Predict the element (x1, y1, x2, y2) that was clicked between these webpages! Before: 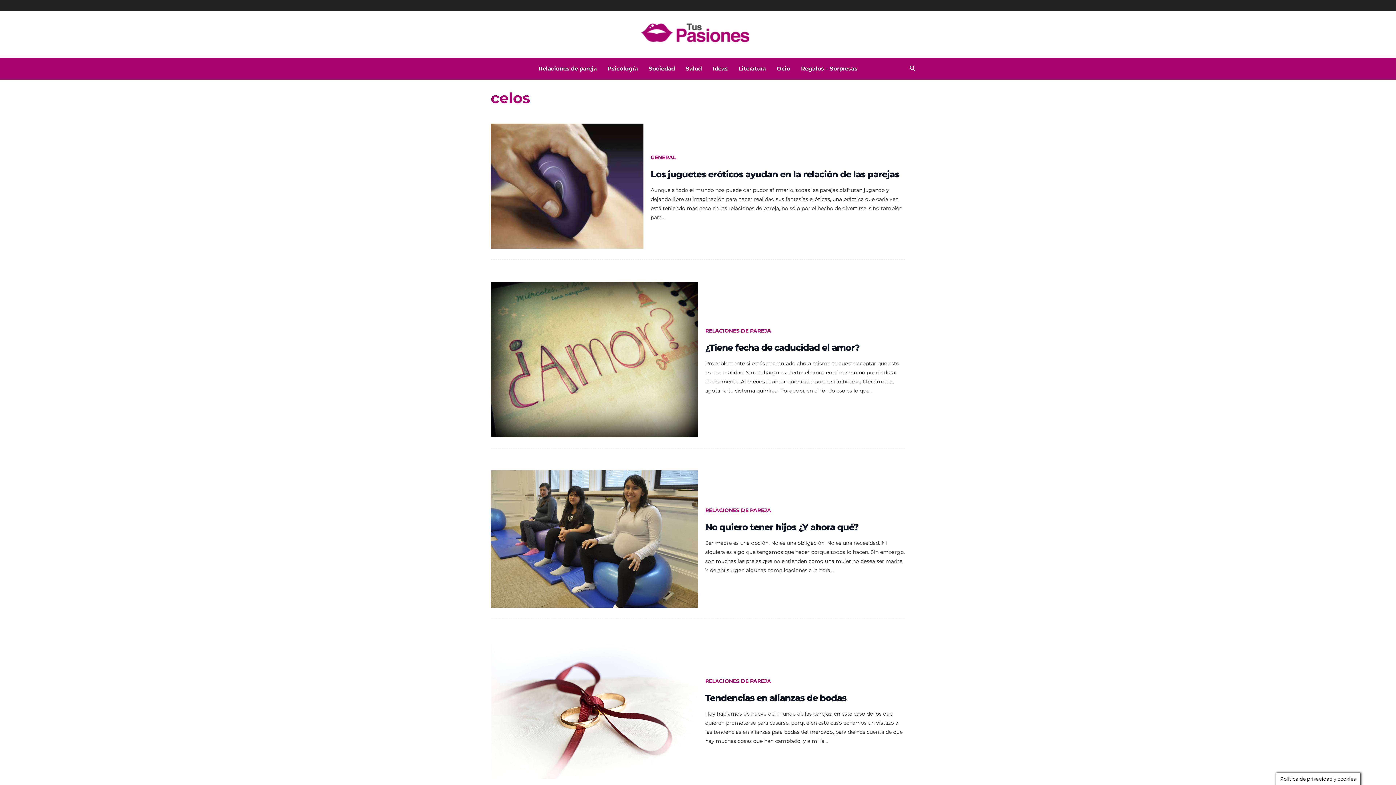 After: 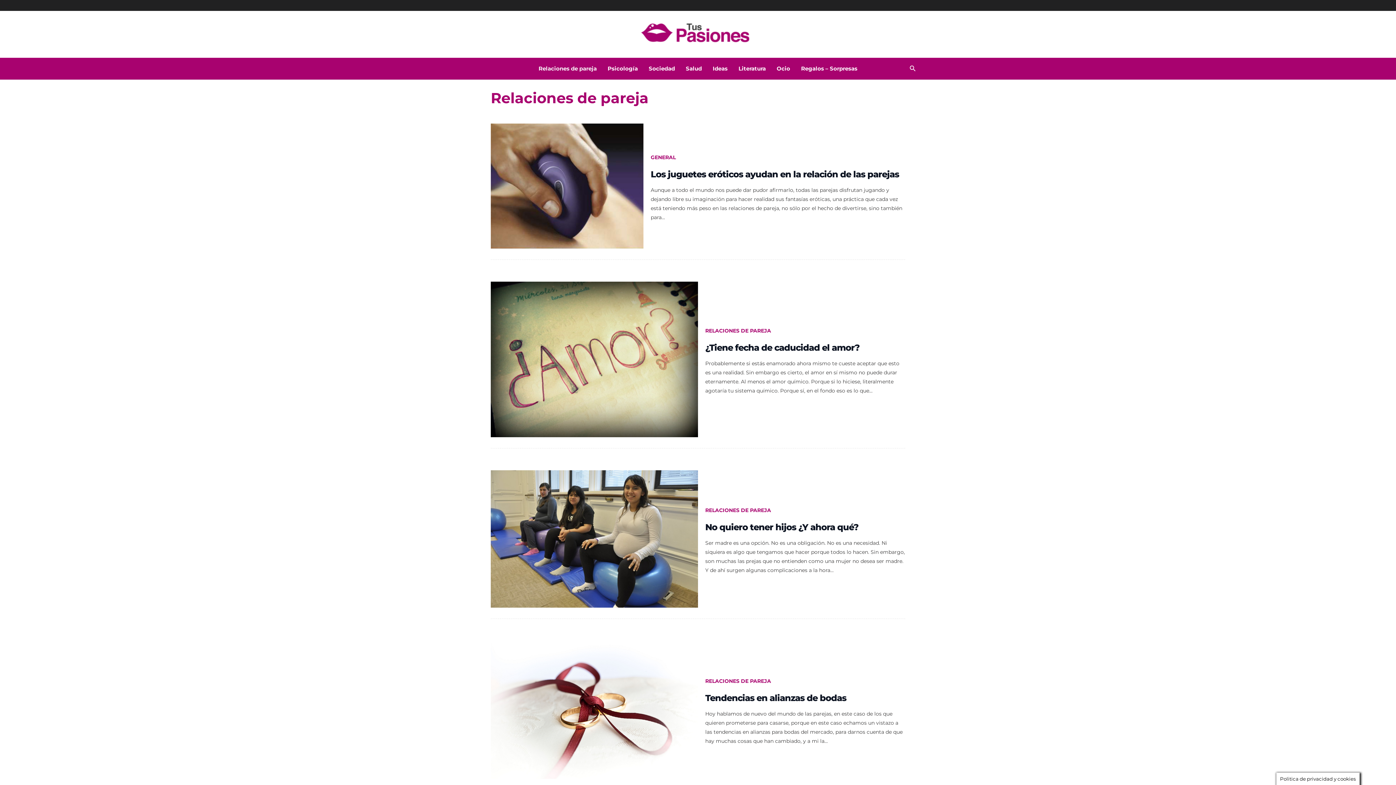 Action: bbox: (705, 677, 771, 685) label: RELACIONES DE PAREJA